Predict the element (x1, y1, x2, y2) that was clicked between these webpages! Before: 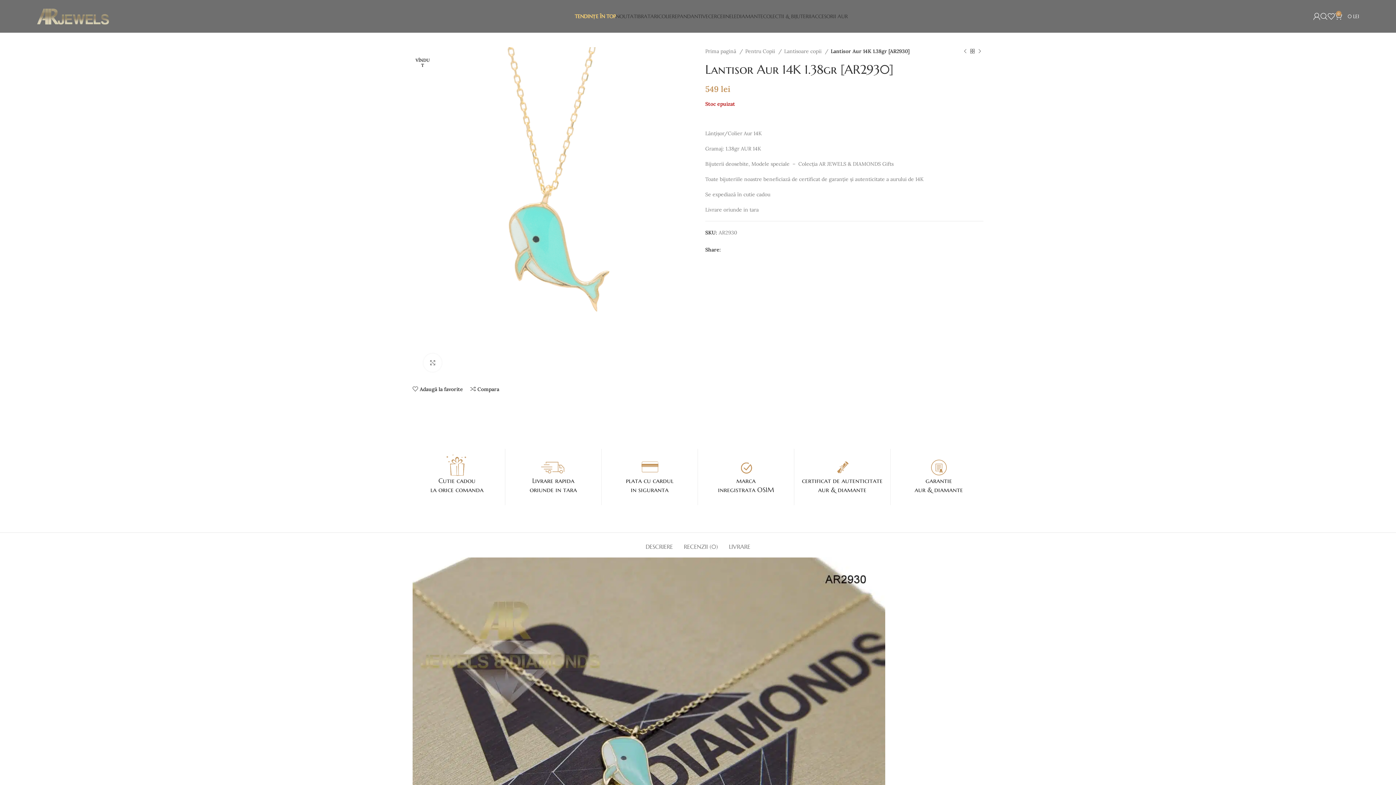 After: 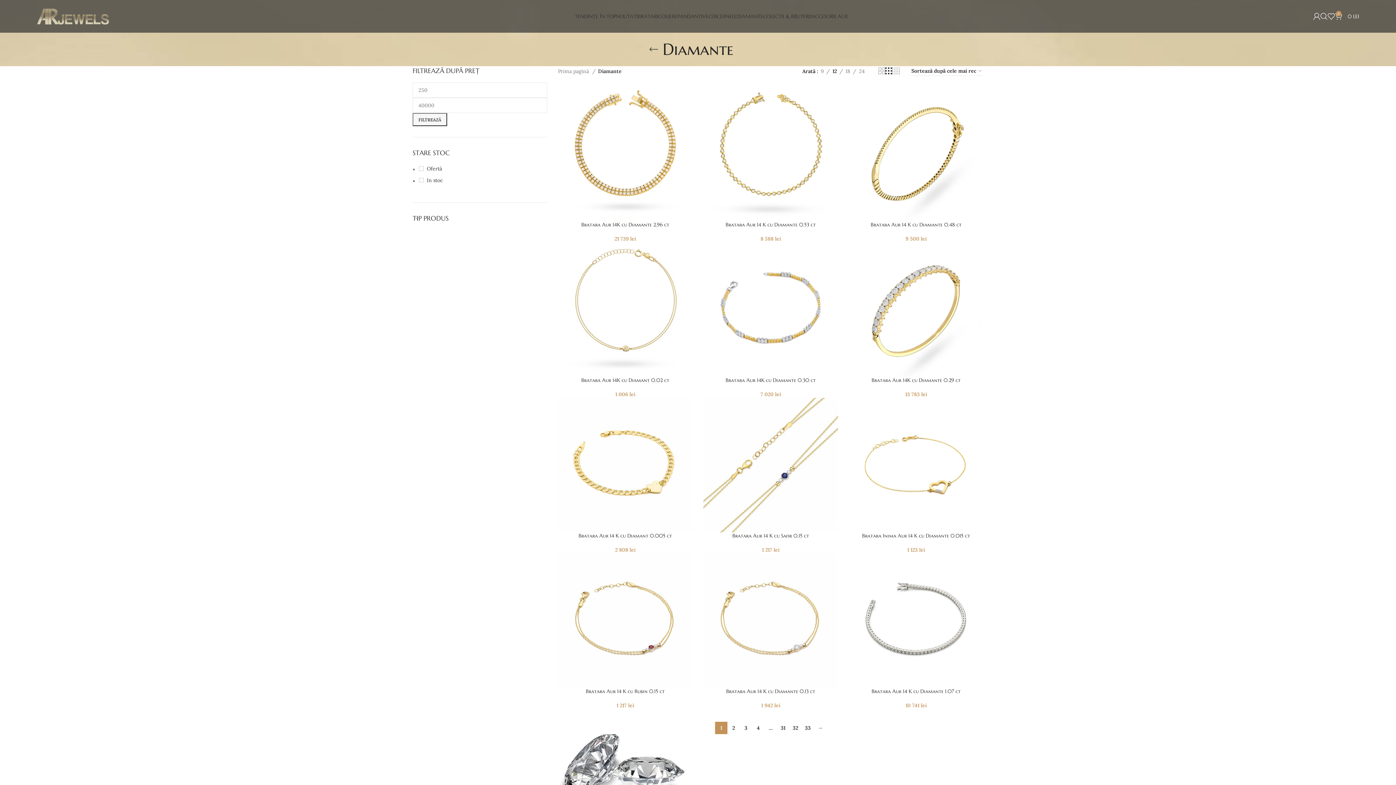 Action: bbox: (736, 9, 763, 23) label: DIAMANTE